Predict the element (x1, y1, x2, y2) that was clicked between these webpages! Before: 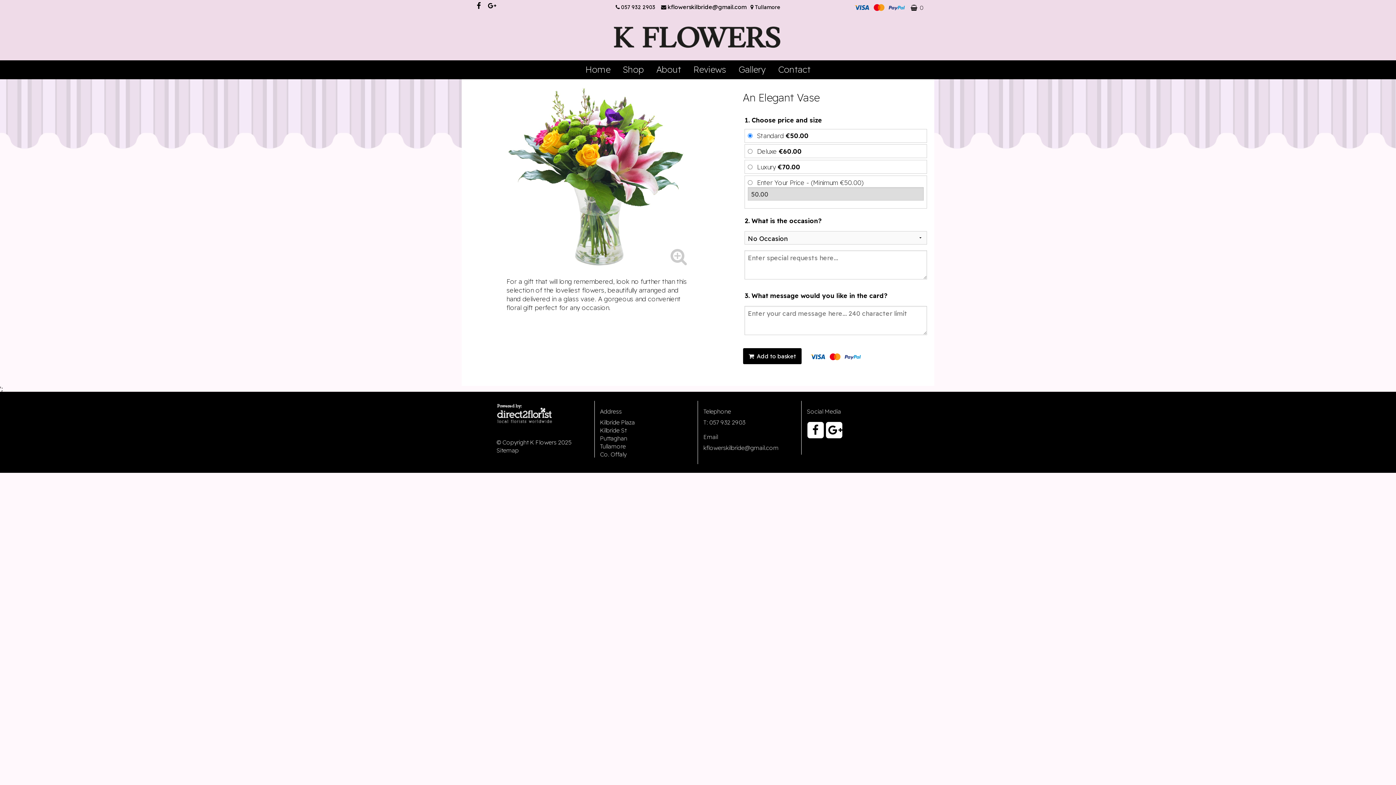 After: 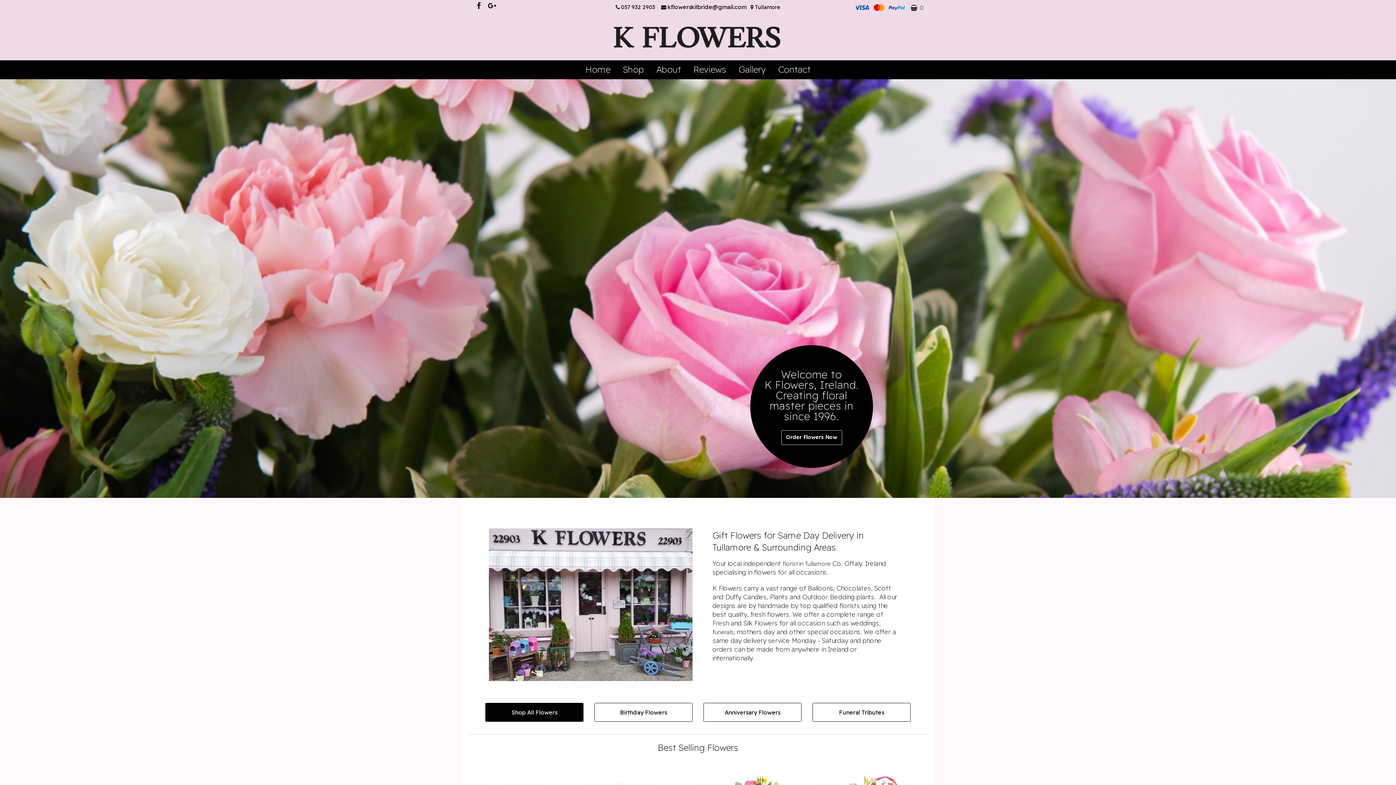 Action: bbox: (610, 14, 785, 60)